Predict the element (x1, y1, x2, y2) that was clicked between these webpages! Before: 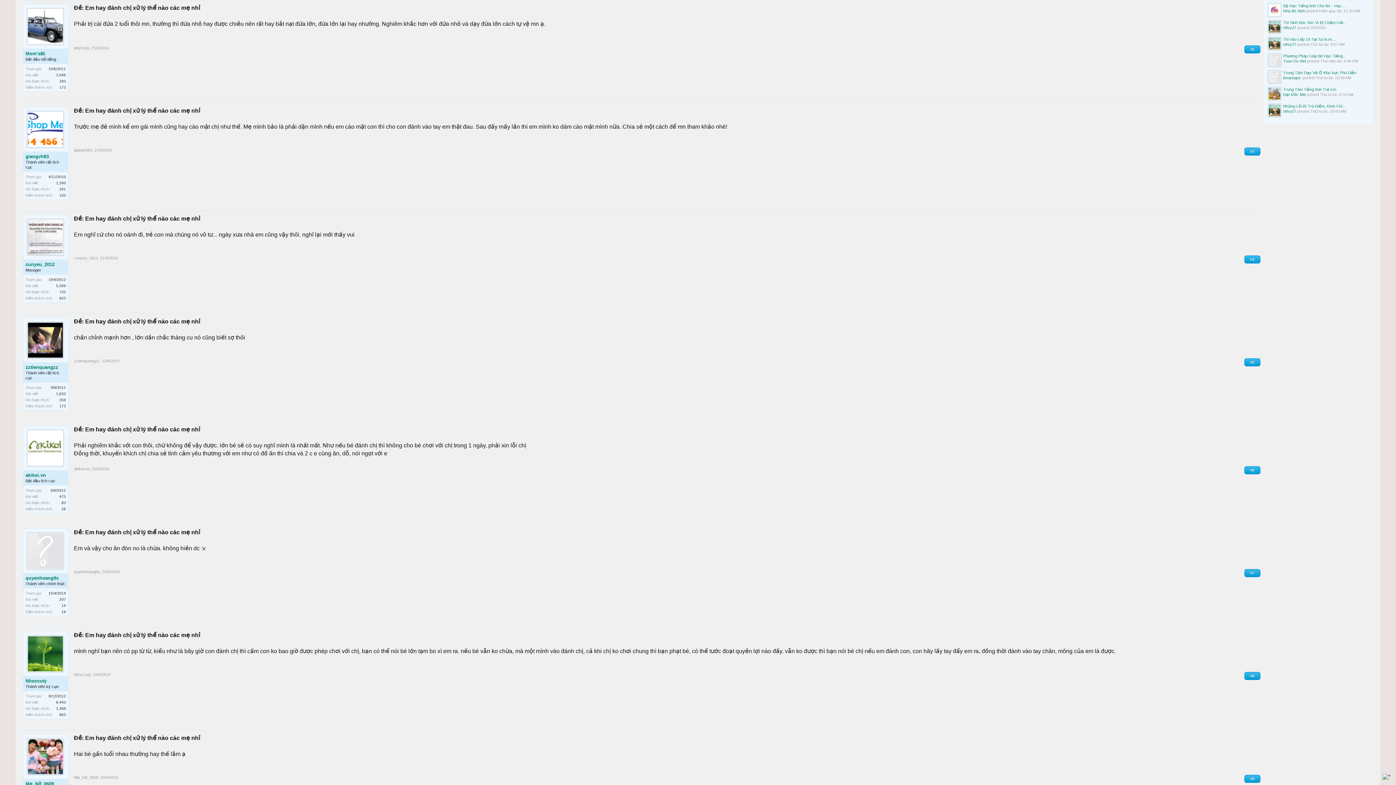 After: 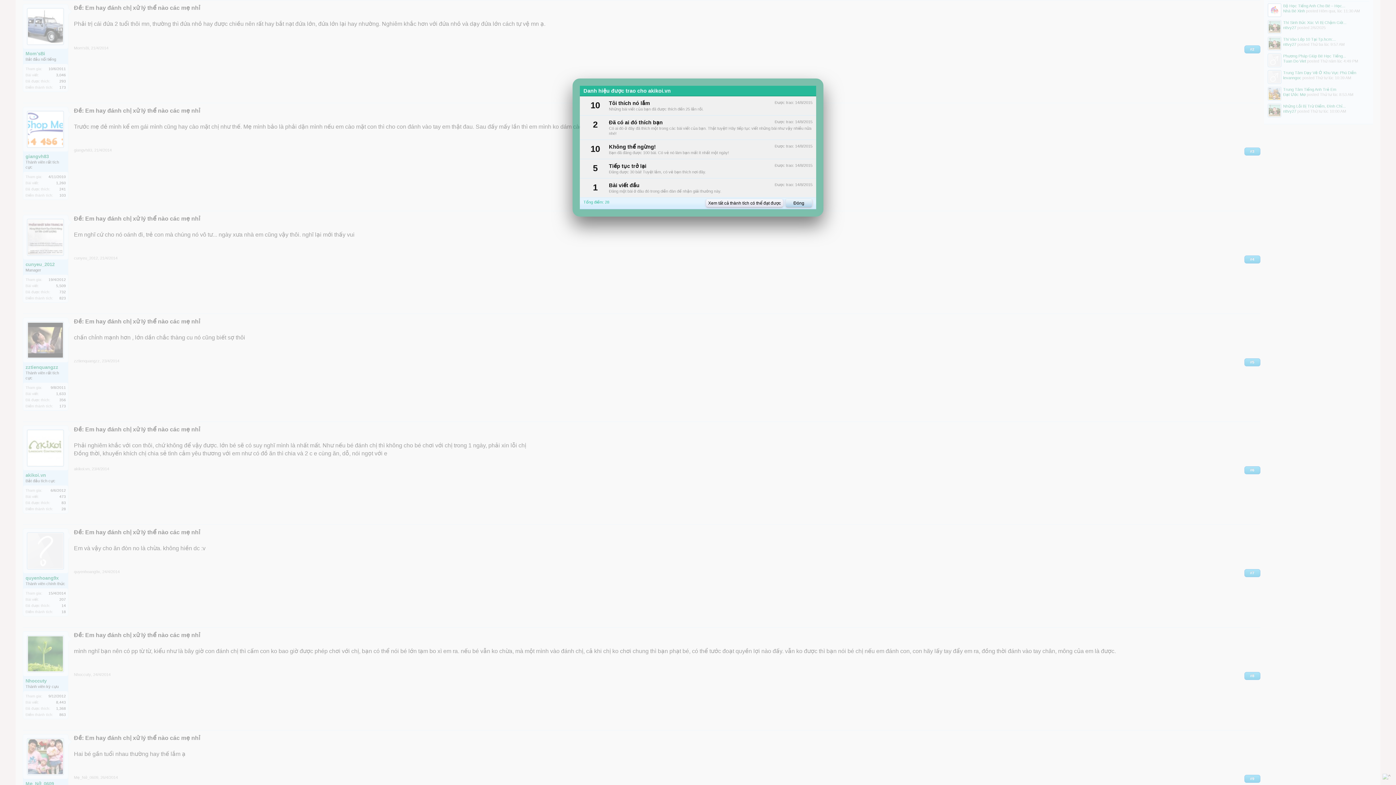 Action: label: 28 bbox: (61, 507, 65, 511)